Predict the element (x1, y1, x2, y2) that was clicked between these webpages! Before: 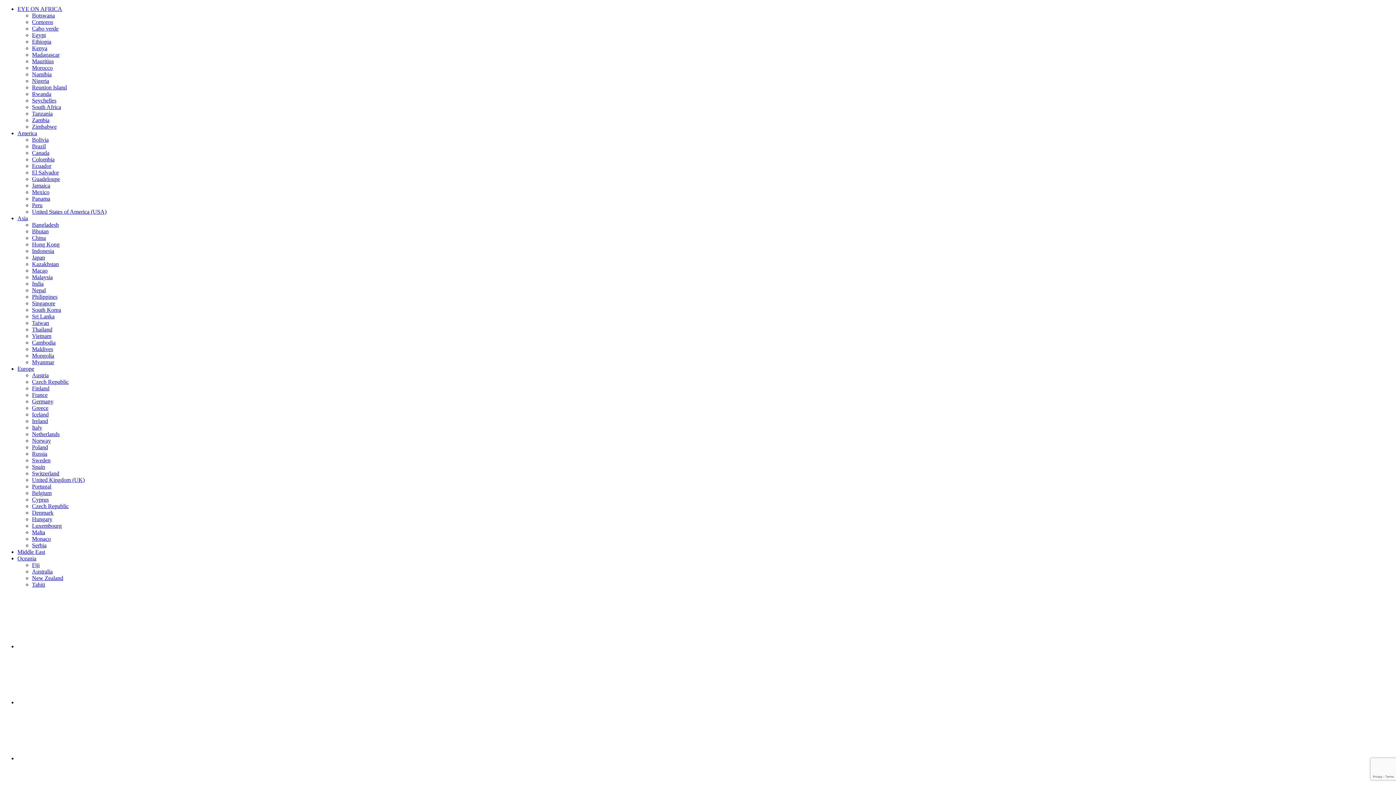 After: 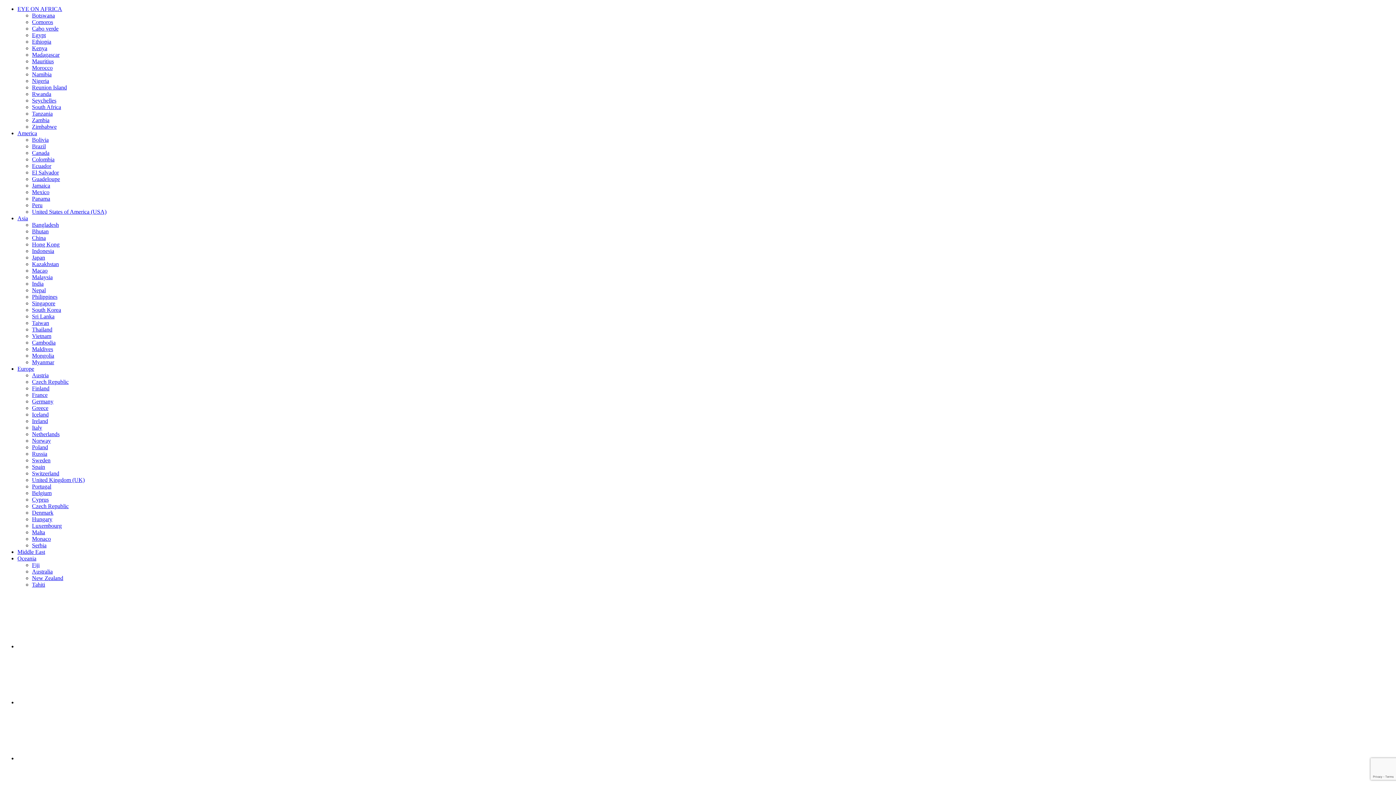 Action: label: Sweden bbox: (32, 457, 50, 463)